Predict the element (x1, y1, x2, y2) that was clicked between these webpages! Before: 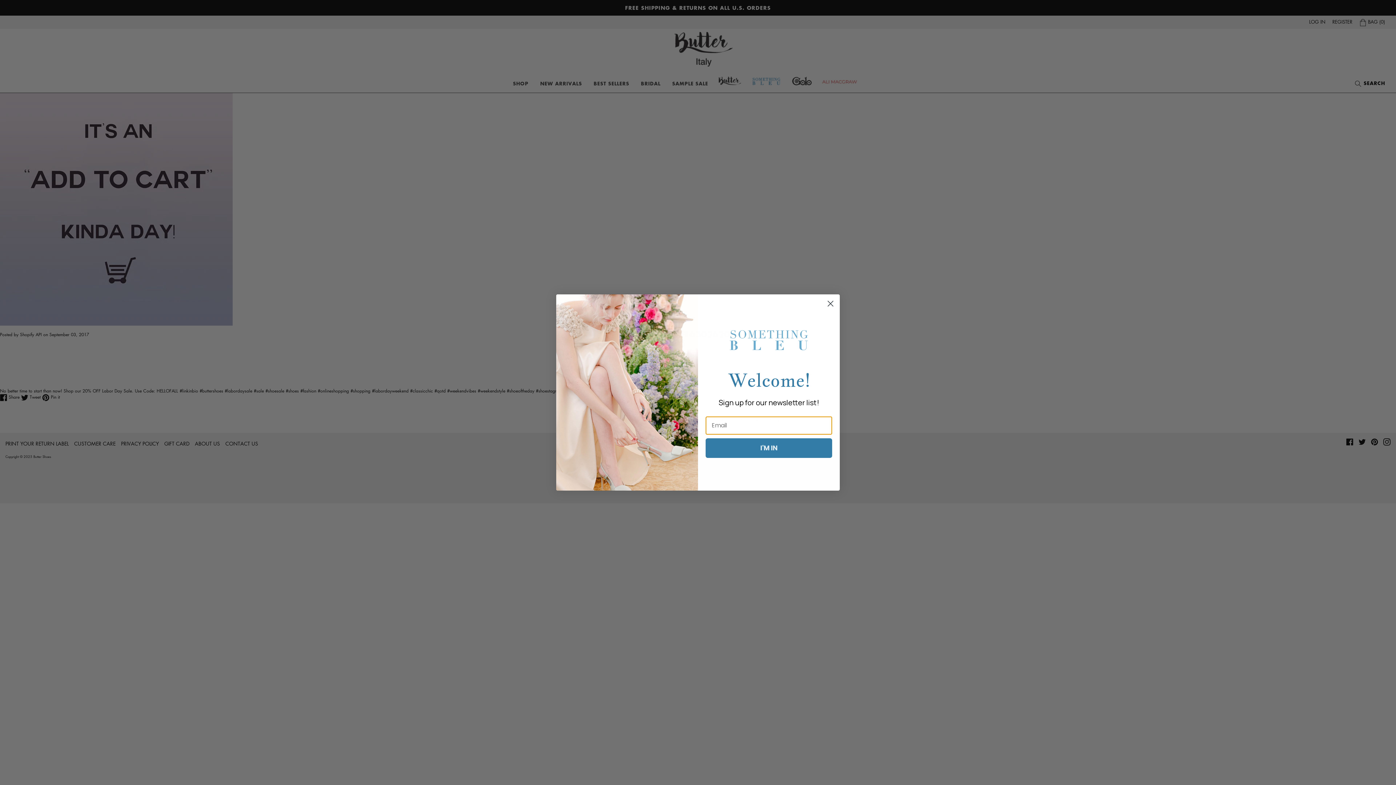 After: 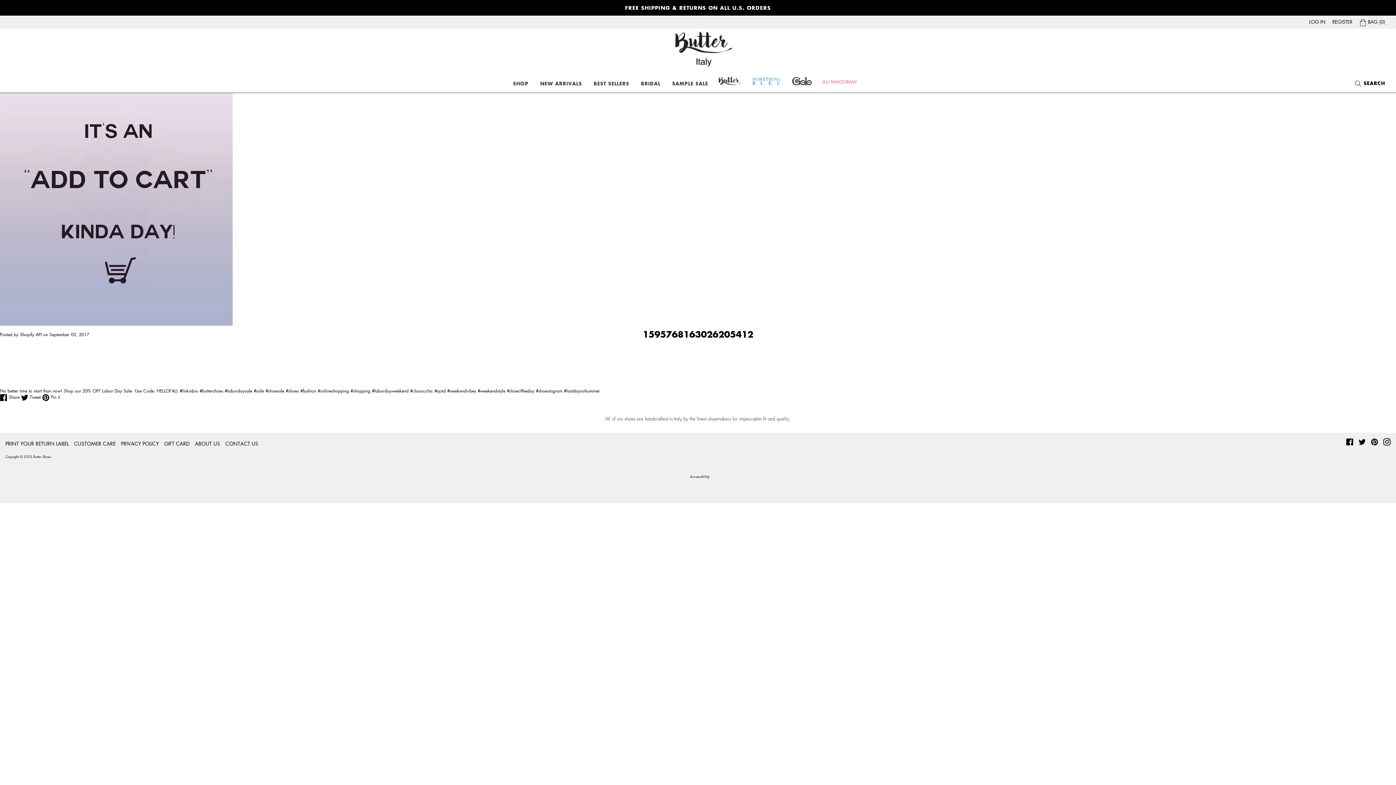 Action: bbox: (824, 297, 837, 310) label: Close dialog